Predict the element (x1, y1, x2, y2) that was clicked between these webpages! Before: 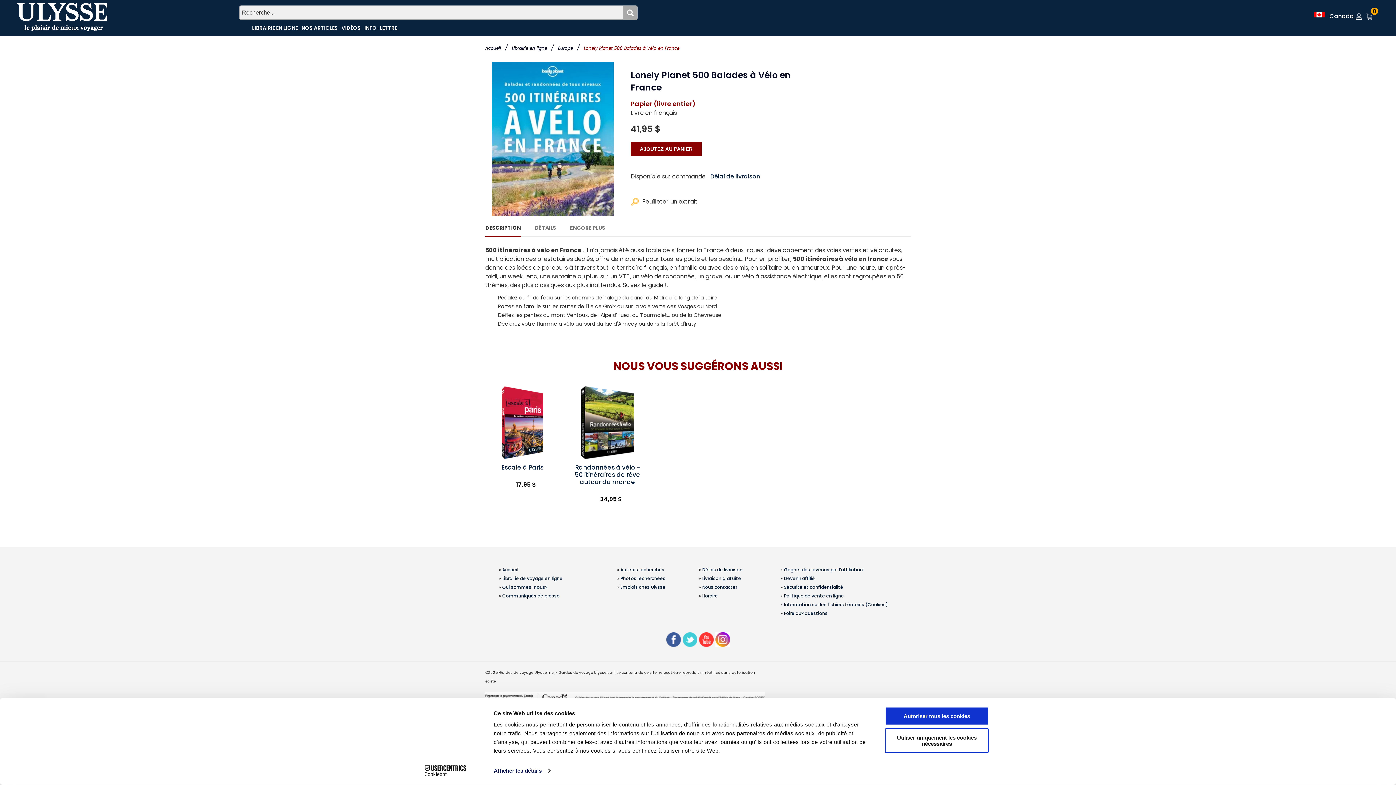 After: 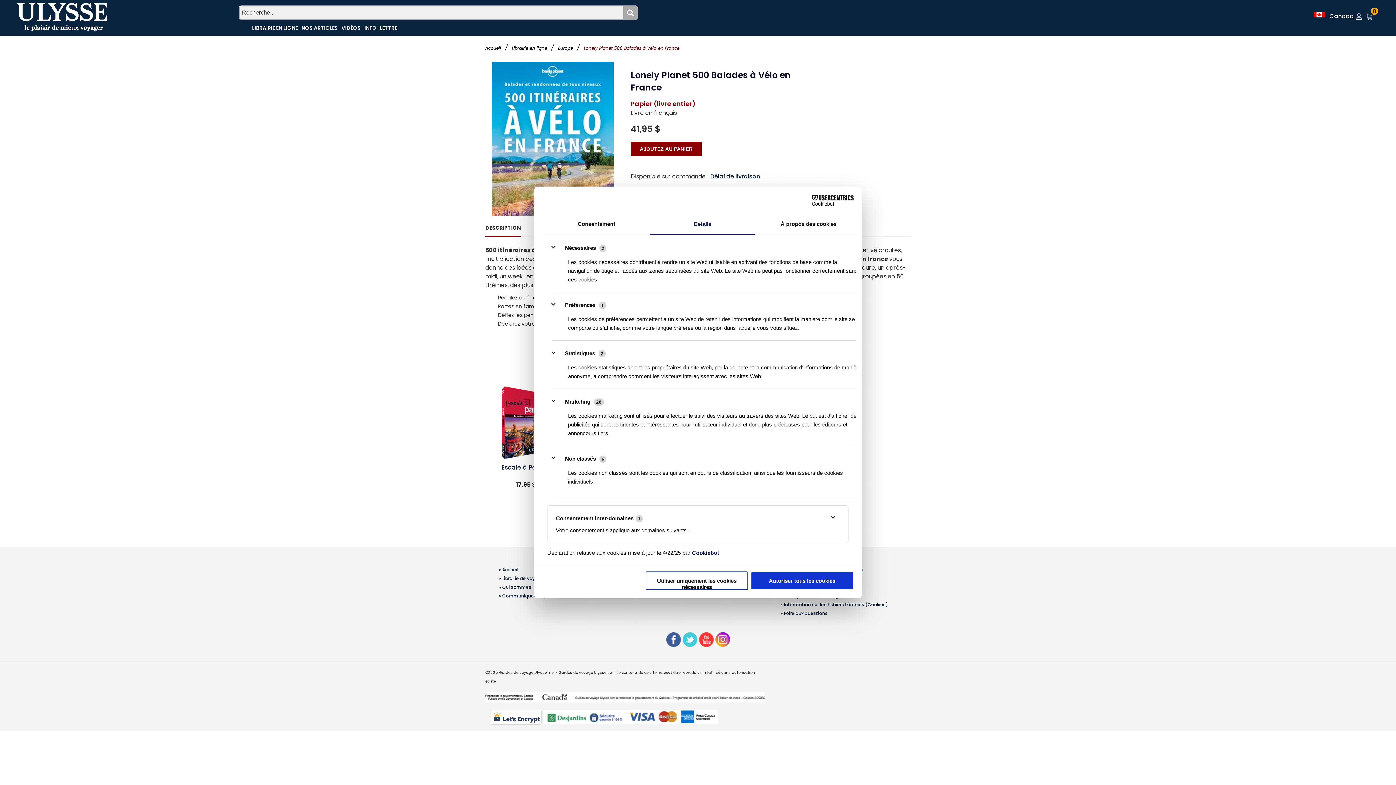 Action: bbox: (493, 765, 550, 776) label: Afficher les détails